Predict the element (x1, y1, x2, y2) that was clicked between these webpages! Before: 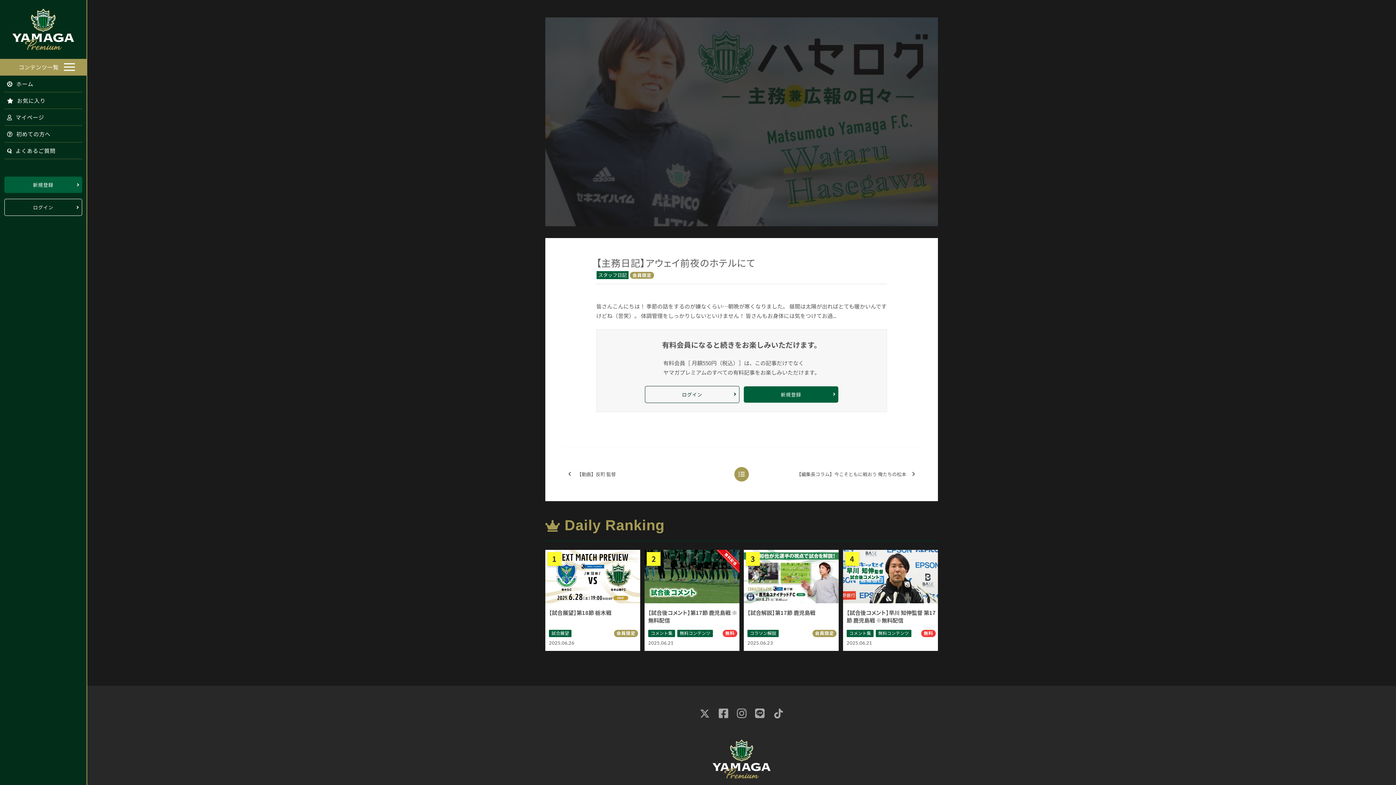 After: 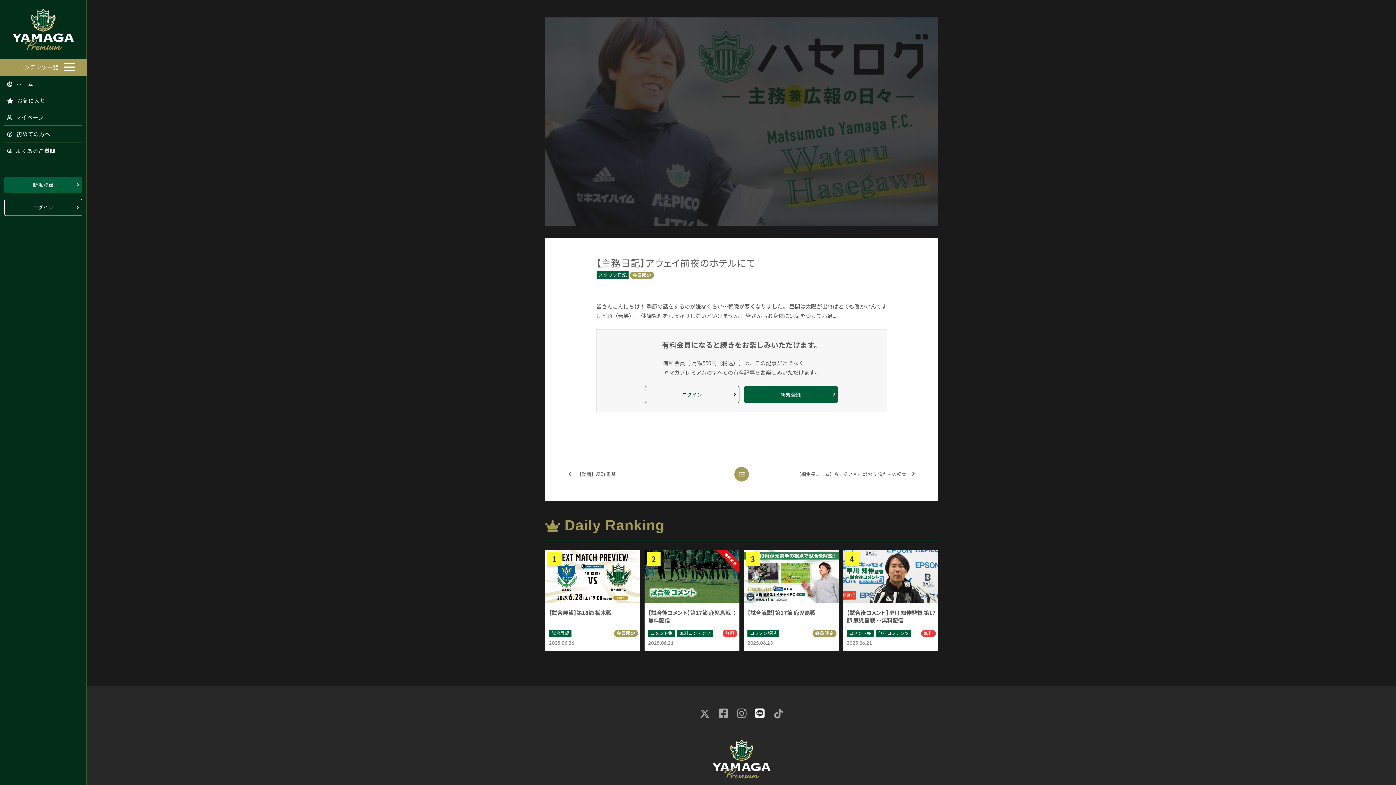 Action: bbox: (755, 705, 764, 721)